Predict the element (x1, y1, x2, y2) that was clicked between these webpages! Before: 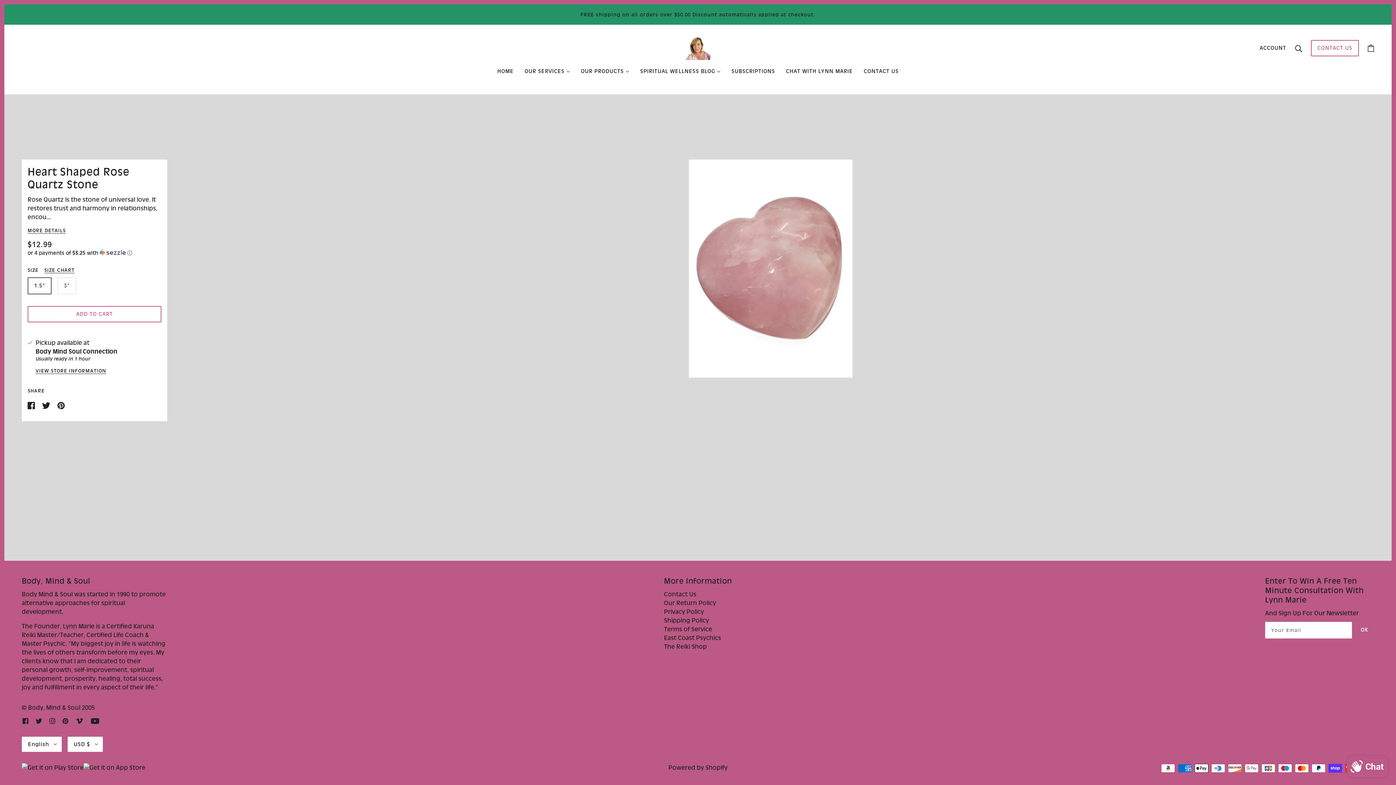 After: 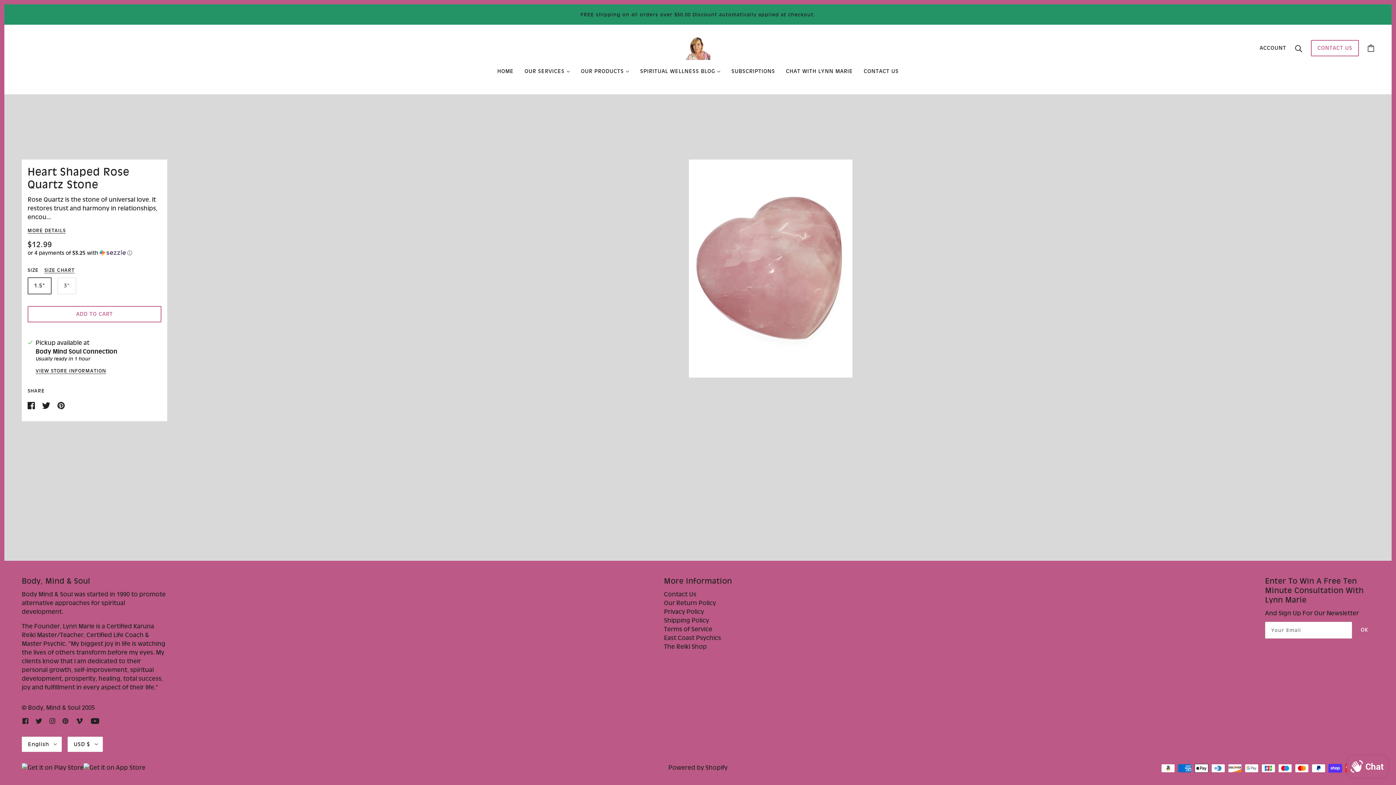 Action: bbox: (826, 745, 839, 759)